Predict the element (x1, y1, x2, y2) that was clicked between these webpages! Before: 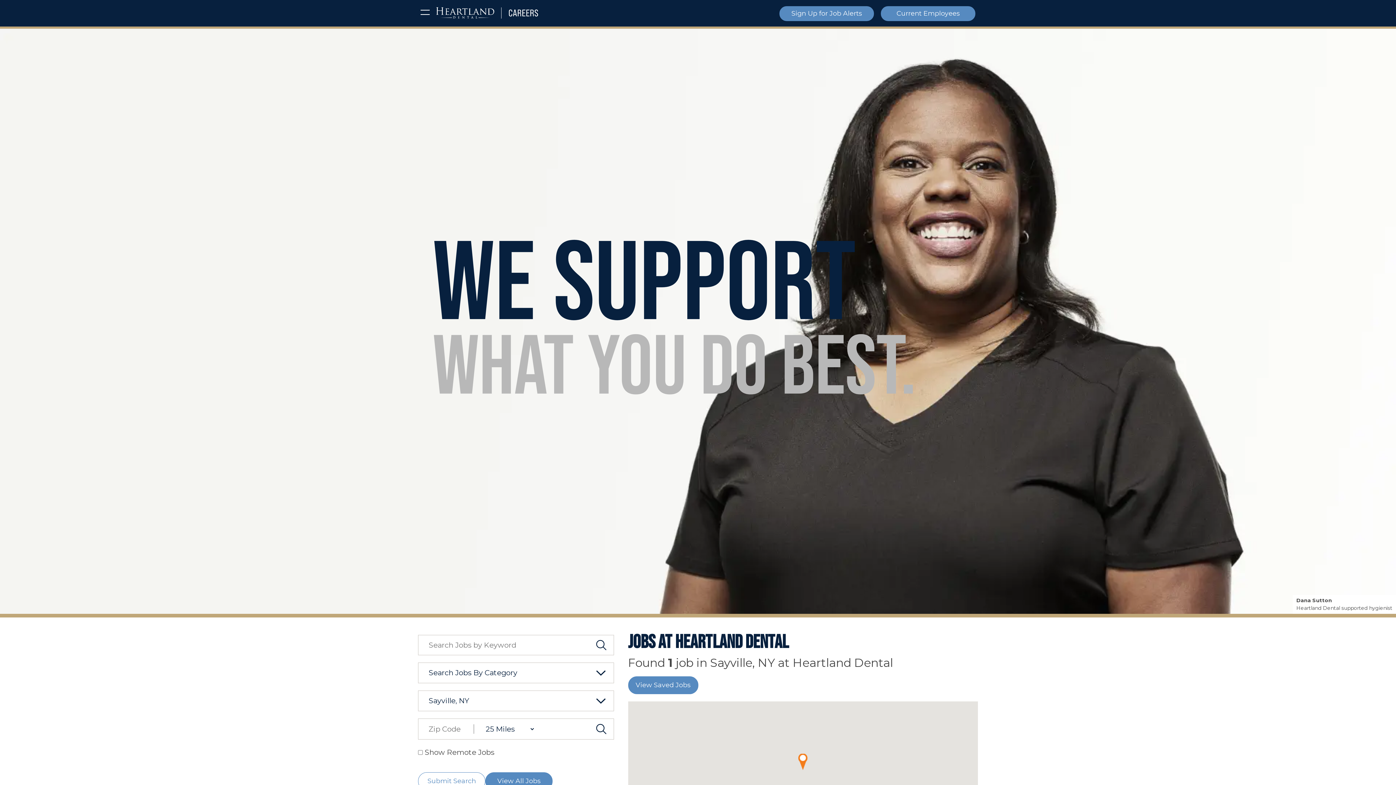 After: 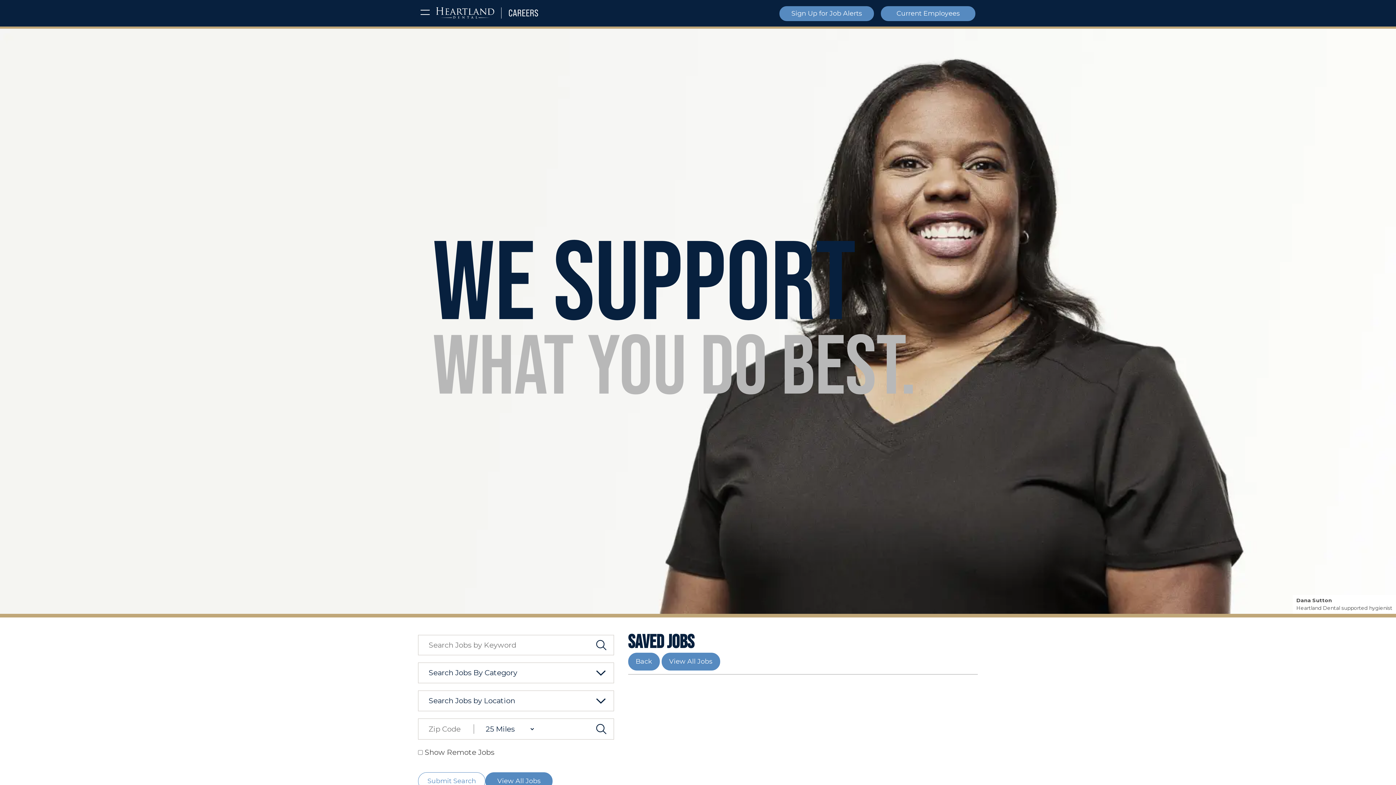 Action: label: View Saved Jobs bbox: (628, 676, 698, 694)